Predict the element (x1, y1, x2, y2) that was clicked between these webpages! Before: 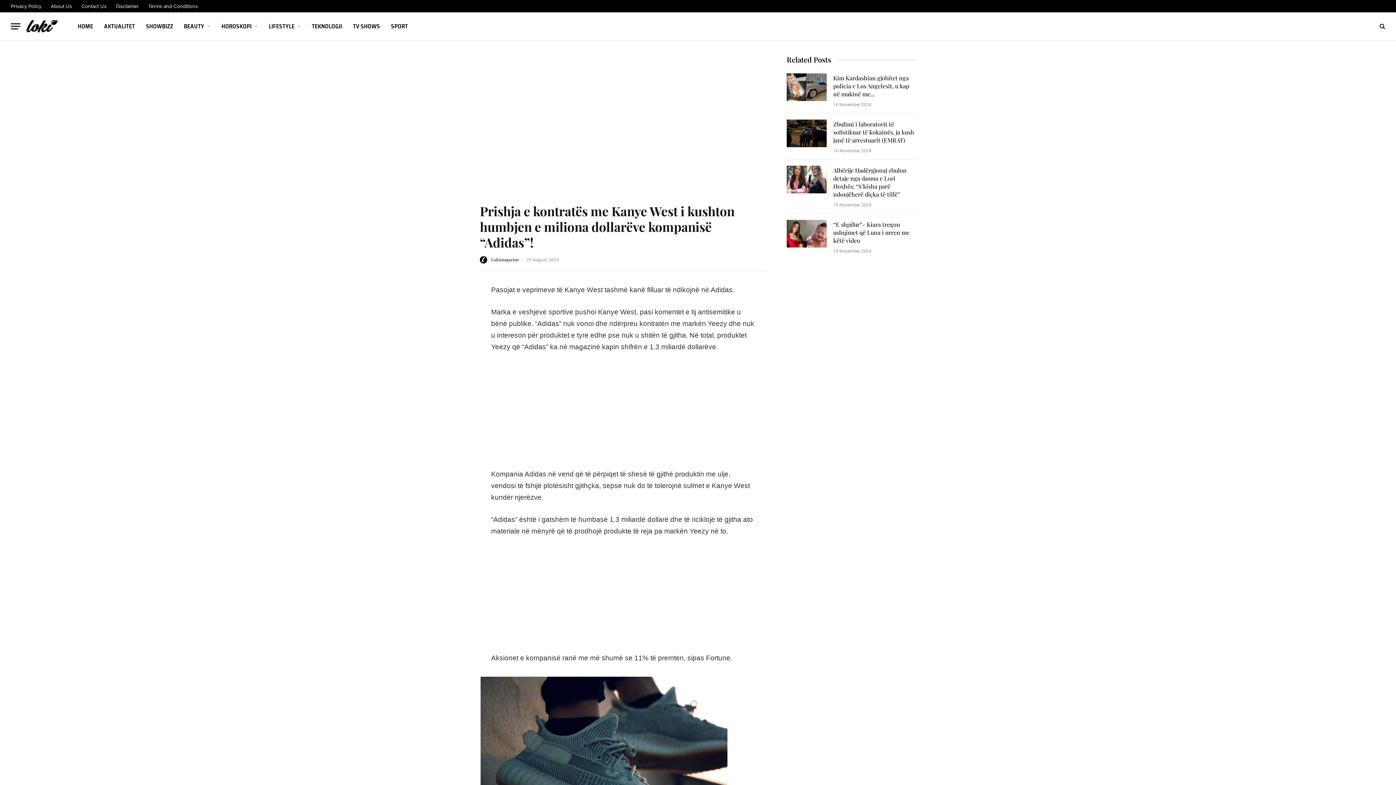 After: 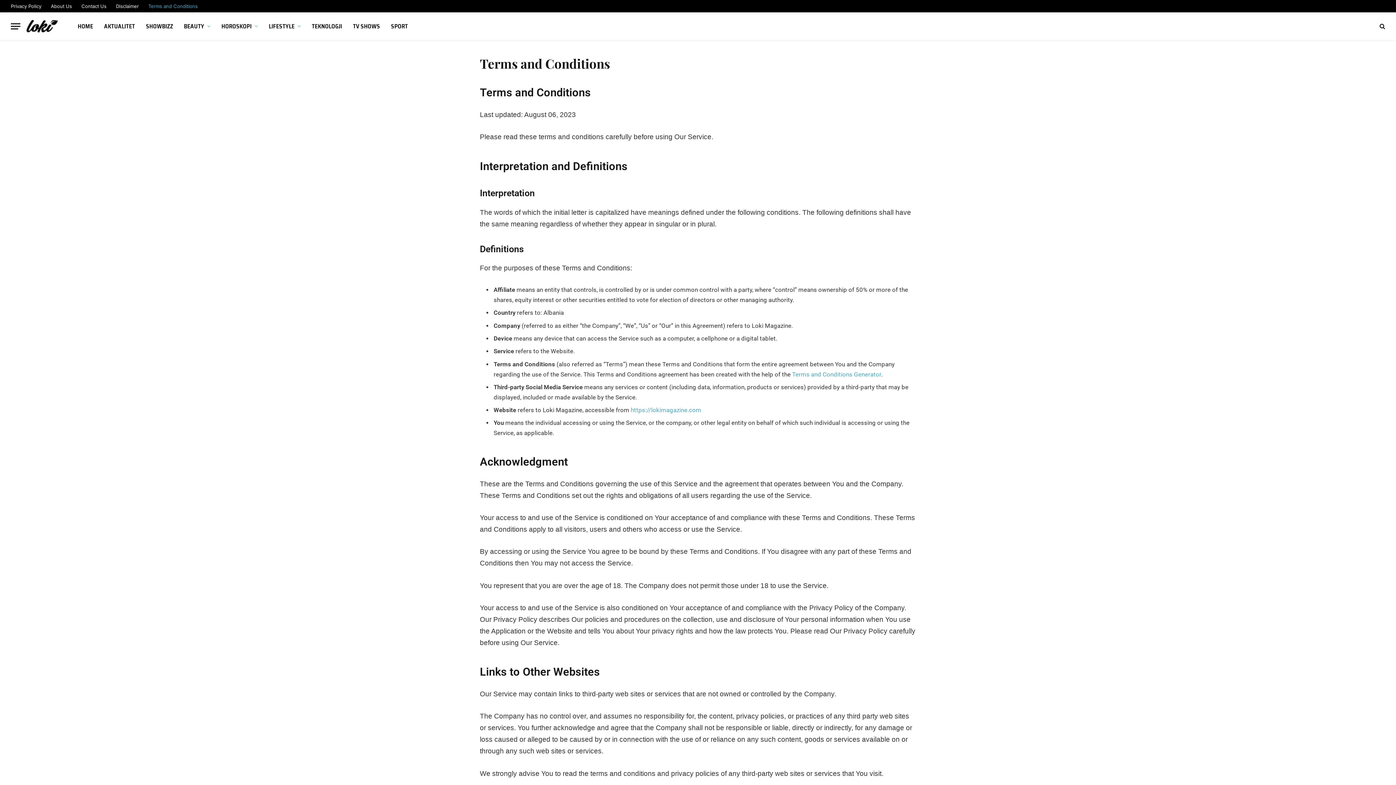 Action: bbox: (143, 0, 202, 12) label: Terms and Conditions